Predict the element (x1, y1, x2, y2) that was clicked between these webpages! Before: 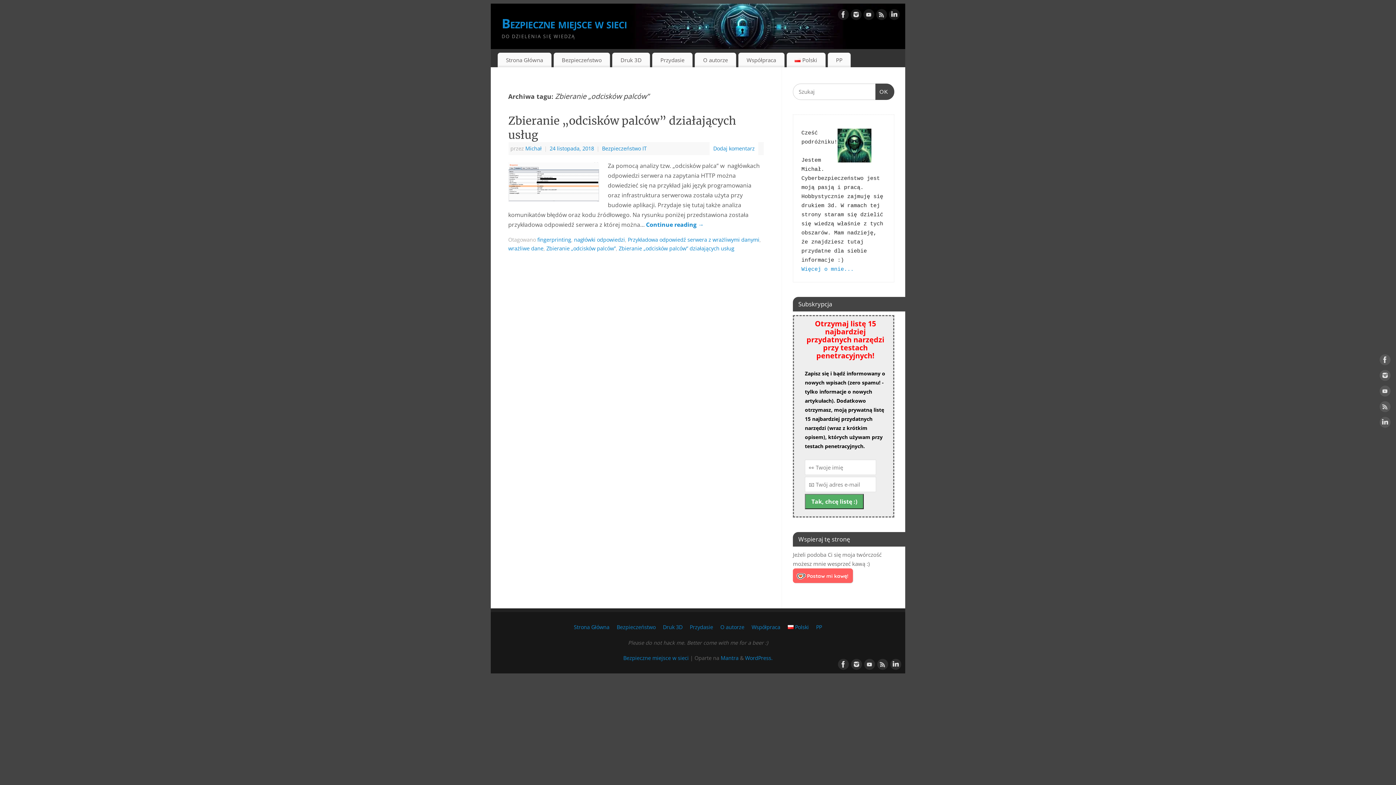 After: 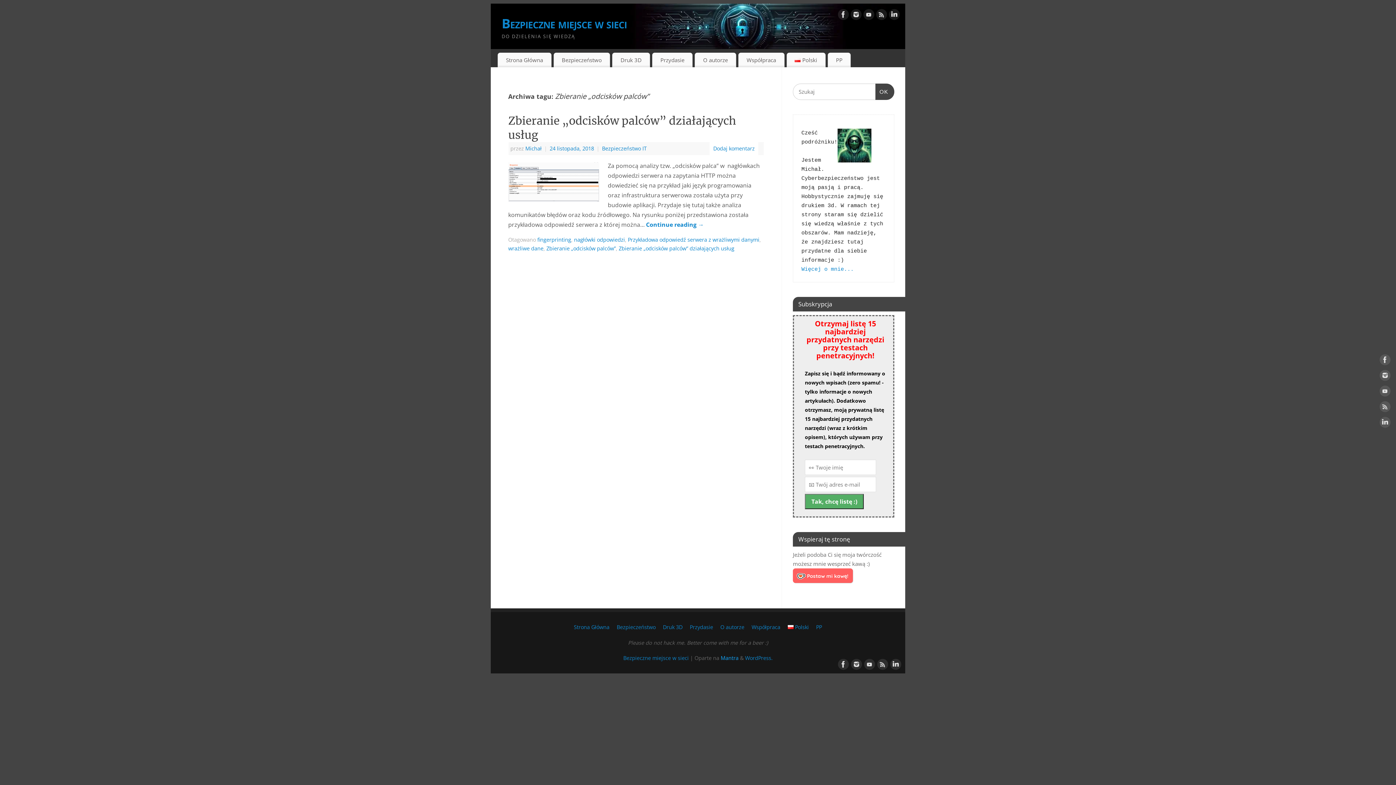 Action: bbox: (720, 654, 738, 661) label: Mantra